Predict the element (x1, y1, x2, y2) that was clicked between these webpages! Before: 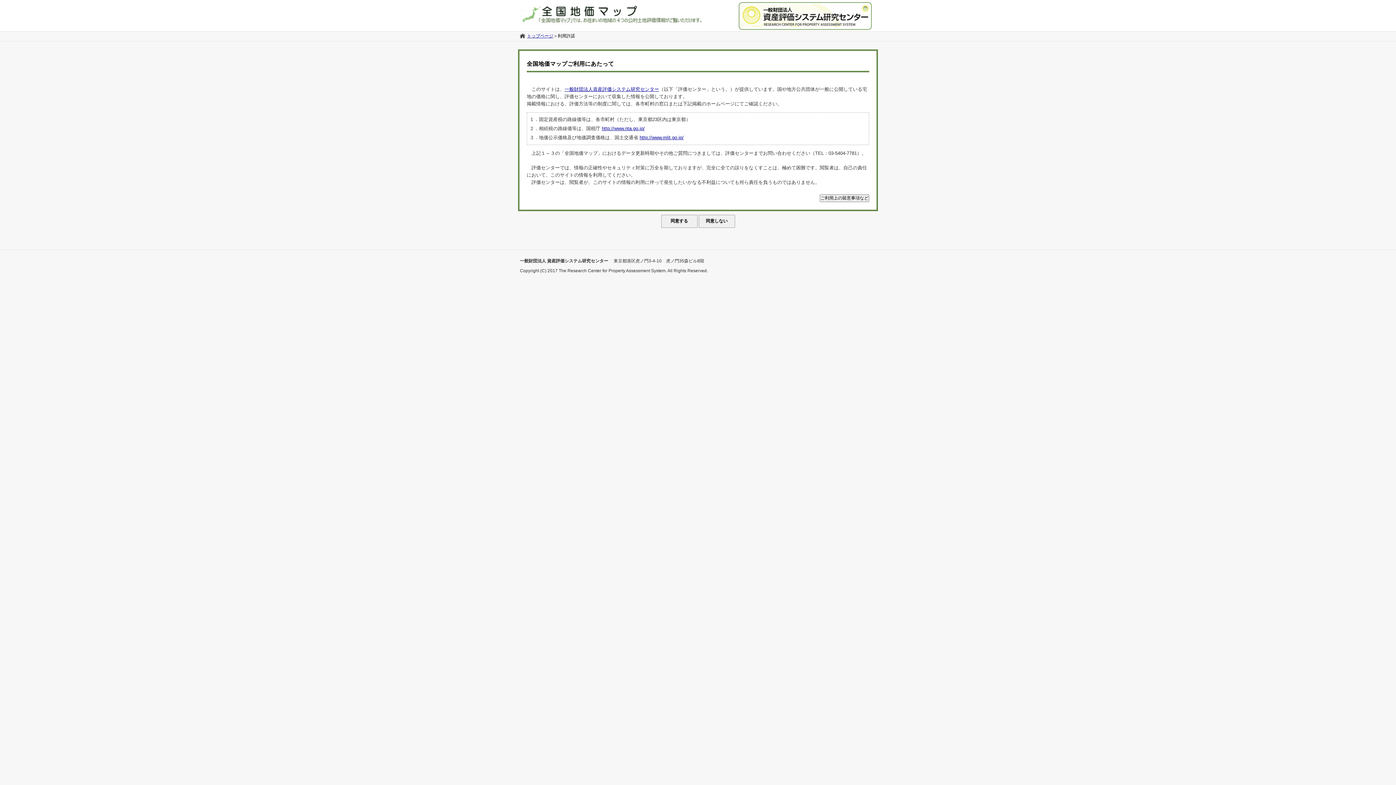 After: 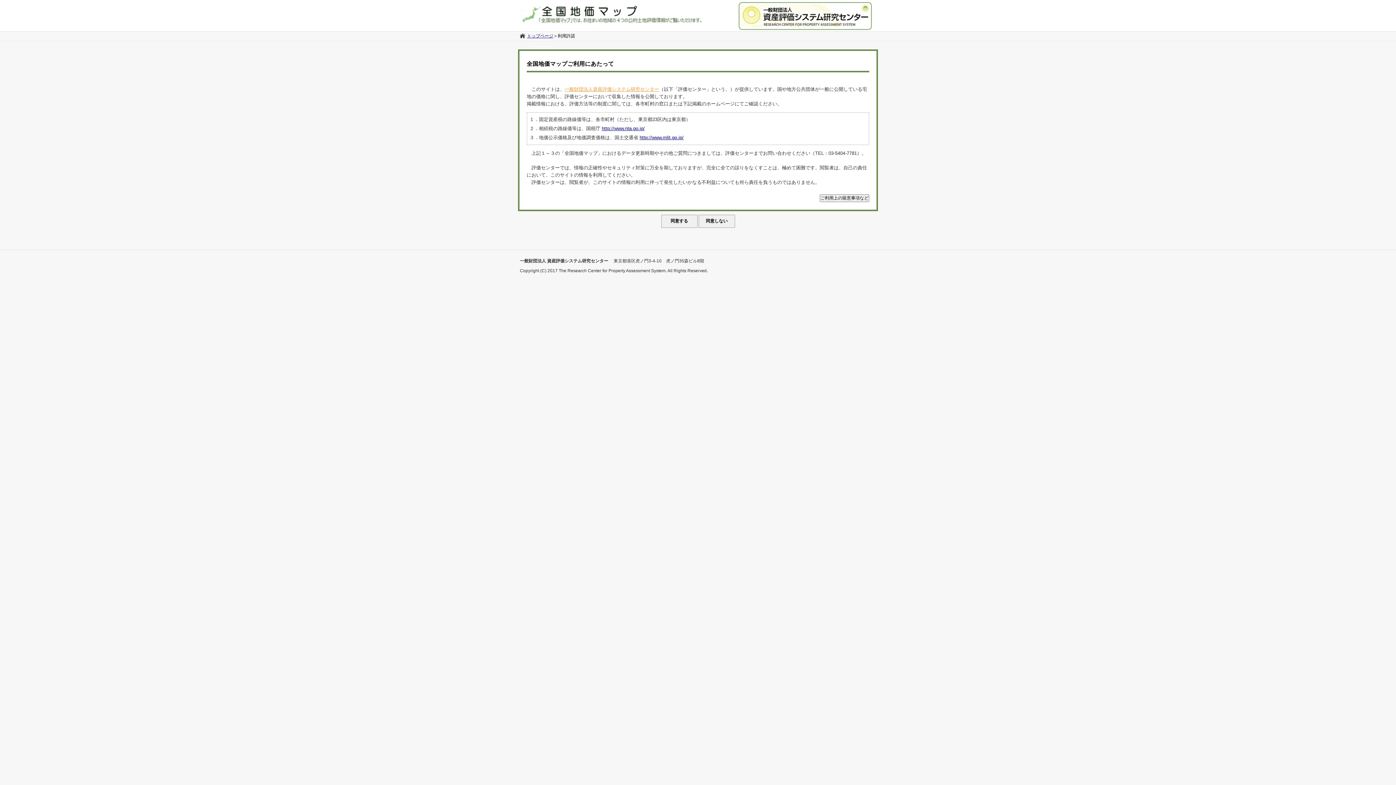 Action: label: 一般財団法人資産評価システム研究センター bbox: (564, 86, 659, 92)